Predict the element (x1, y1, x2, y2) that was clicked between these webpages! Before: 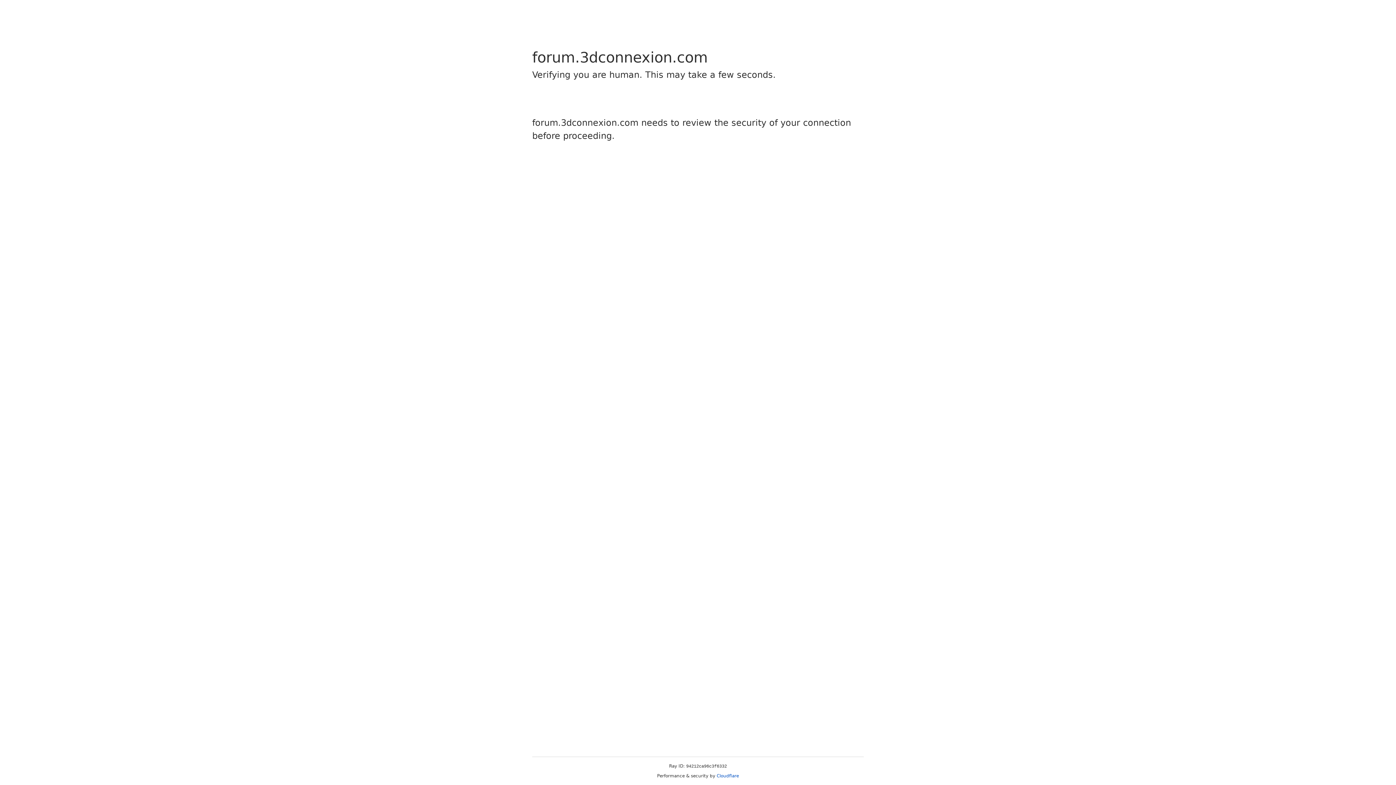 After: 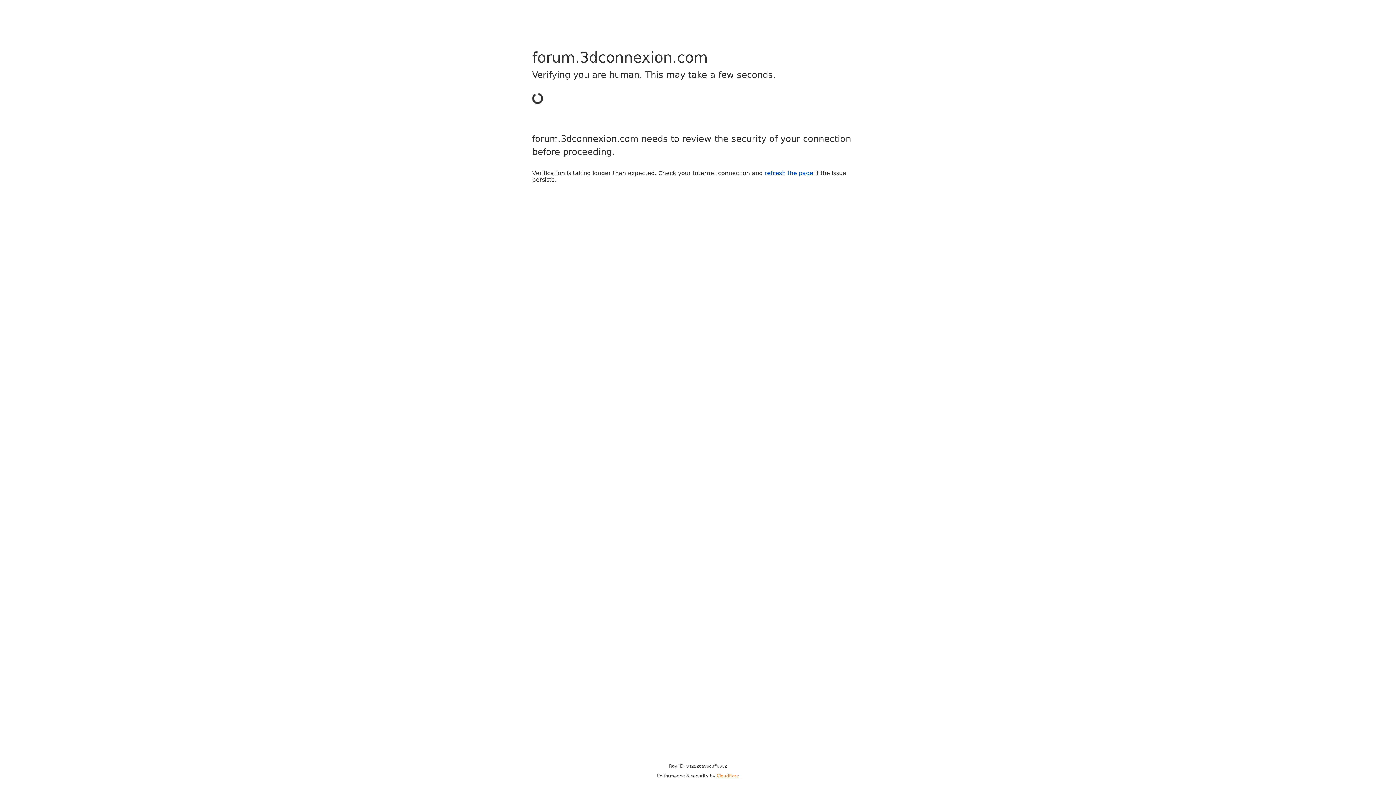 Action: bbox: (716, 773, 739, 778) label: Cloudflare